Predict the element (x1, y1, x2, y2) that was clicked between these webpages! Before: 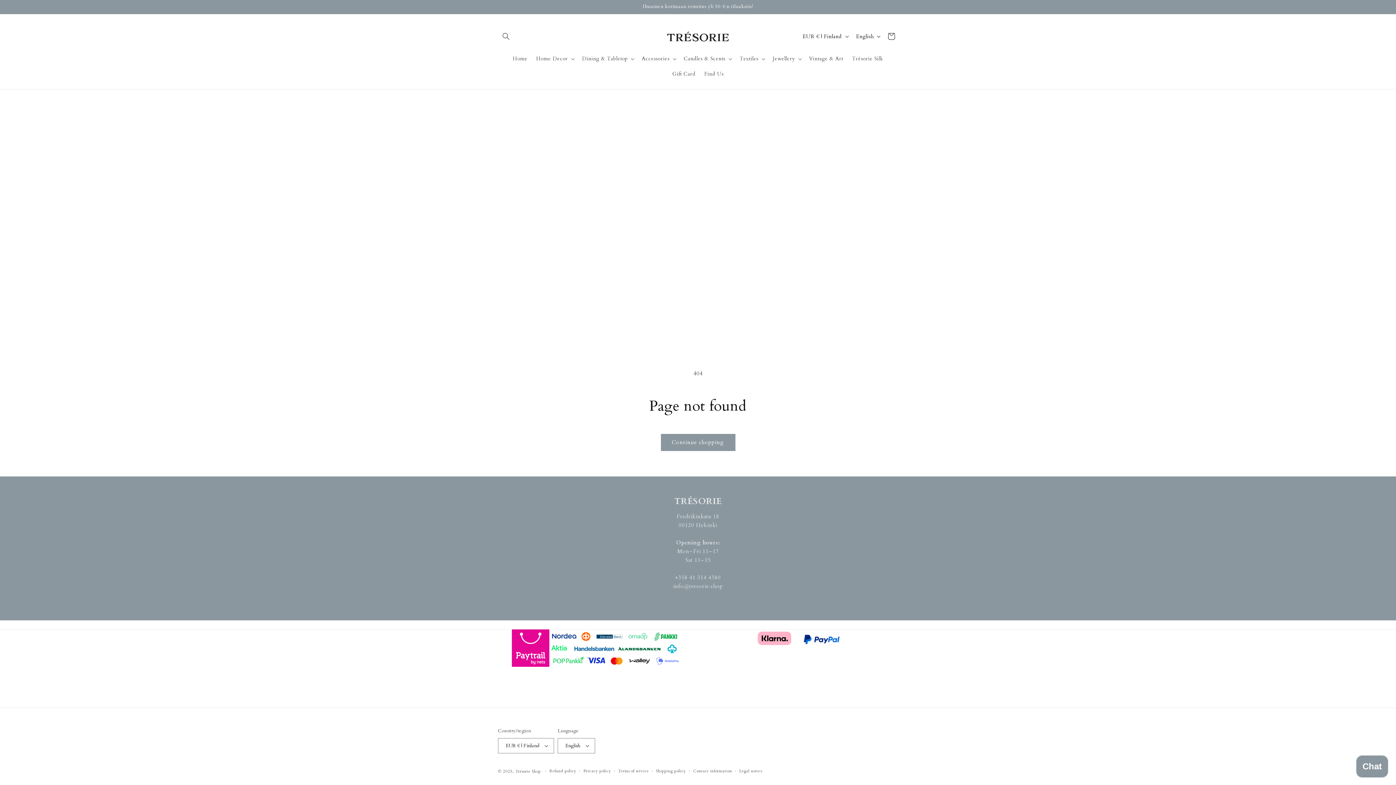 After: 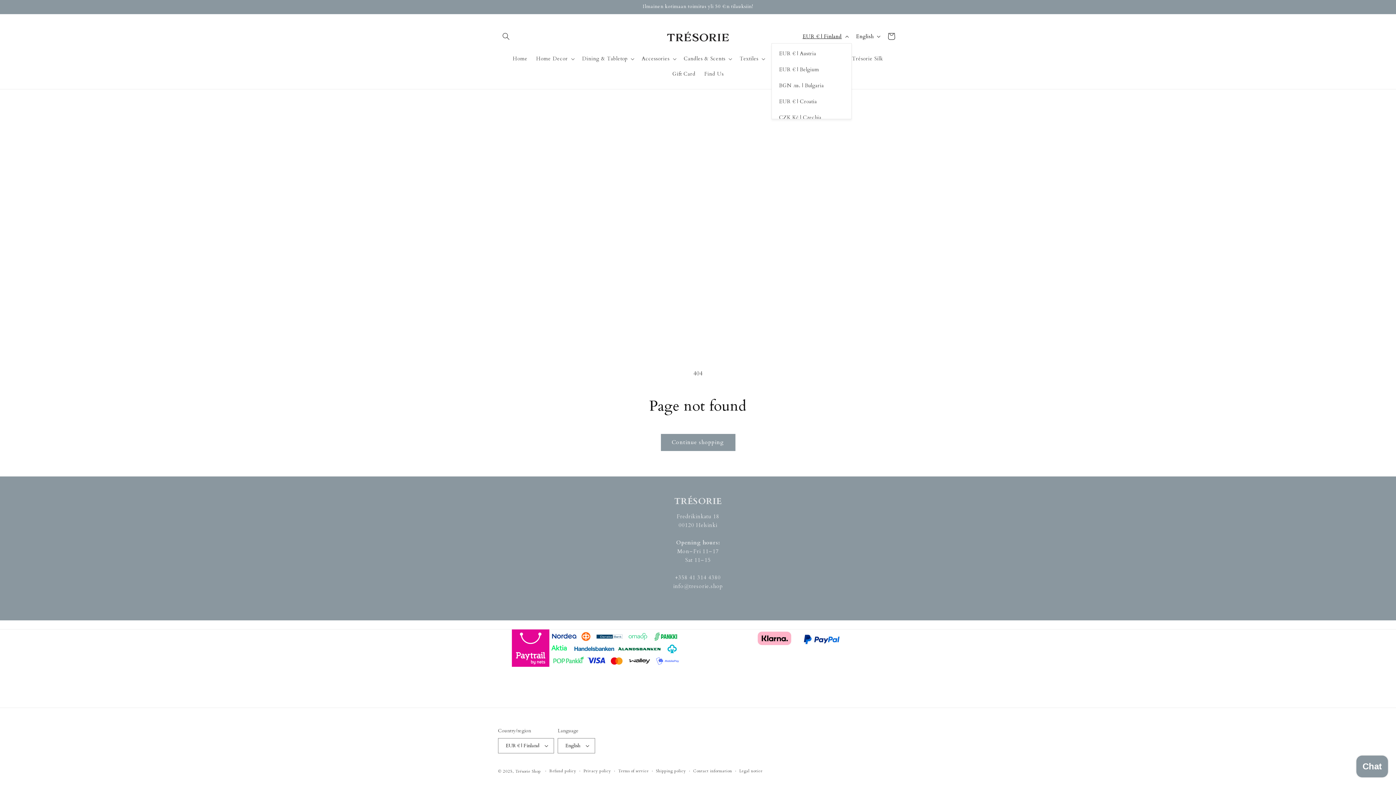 Action: bbox: (798, 29, 851, 43) label: EUR € | Finland